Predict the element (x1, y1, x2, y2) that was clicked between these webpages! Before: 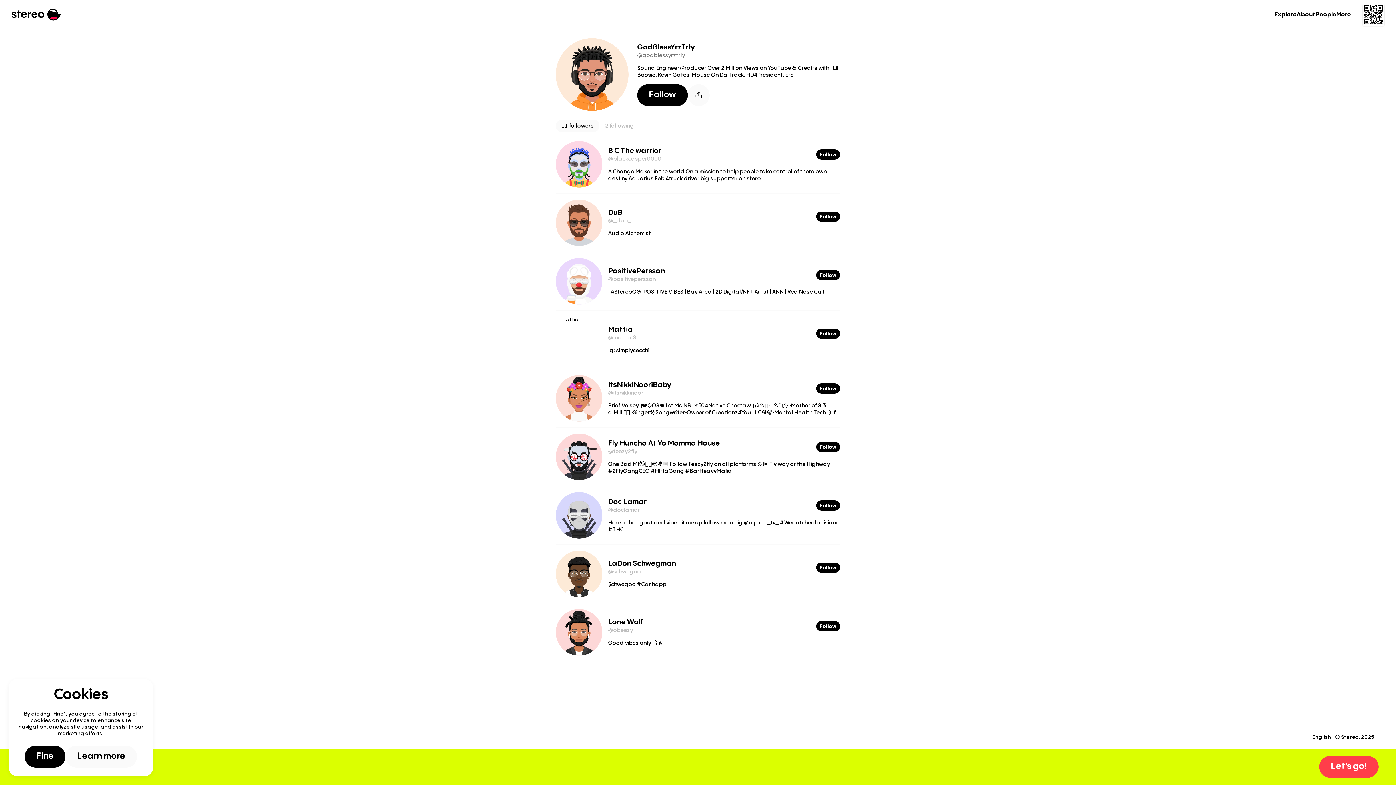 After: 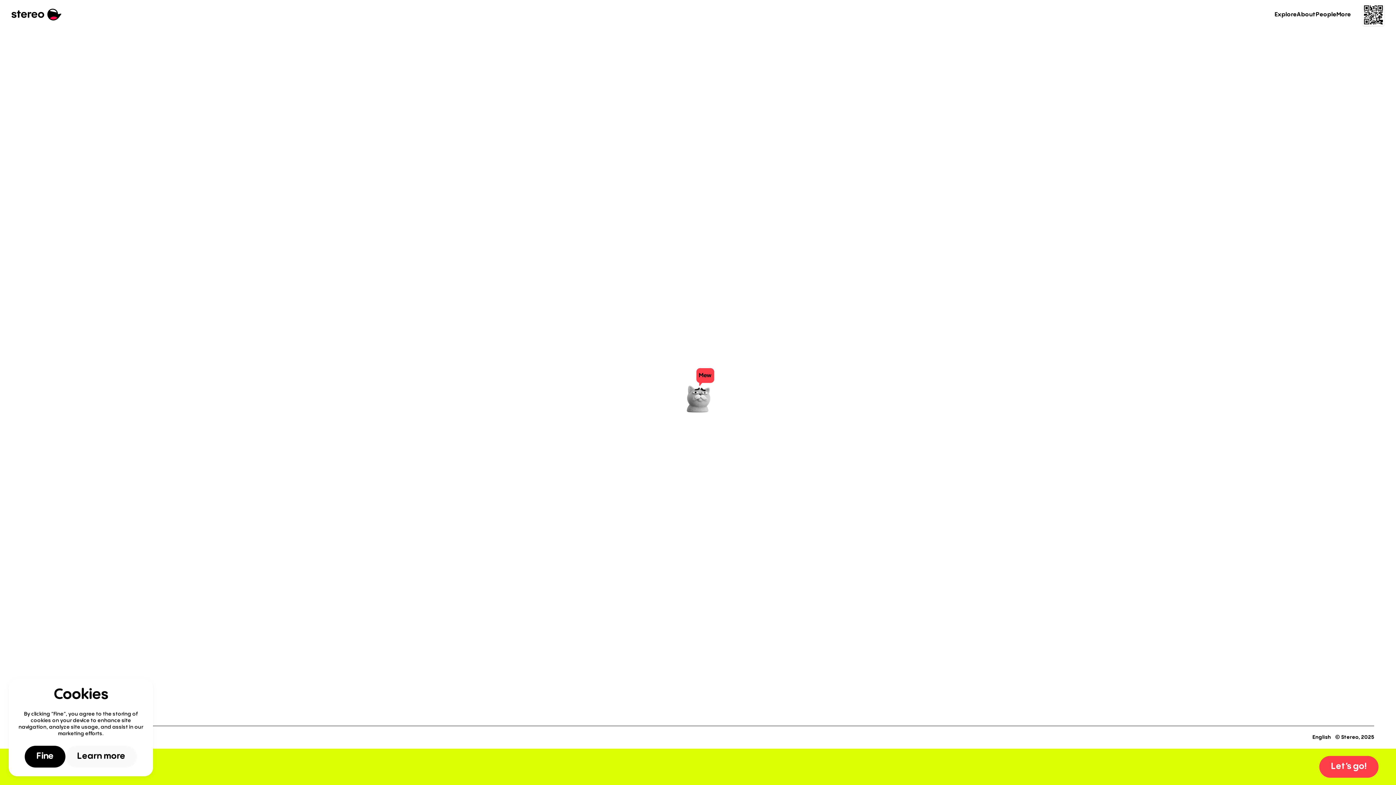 Action: label: B C The warrior
@blackcasper0000
Follow
A Change Maker in the world On a mission to help people take control of there own destiny Aquarius Feb 4truck driver big supporter on stero bbox: (556, 141, 840, 187)